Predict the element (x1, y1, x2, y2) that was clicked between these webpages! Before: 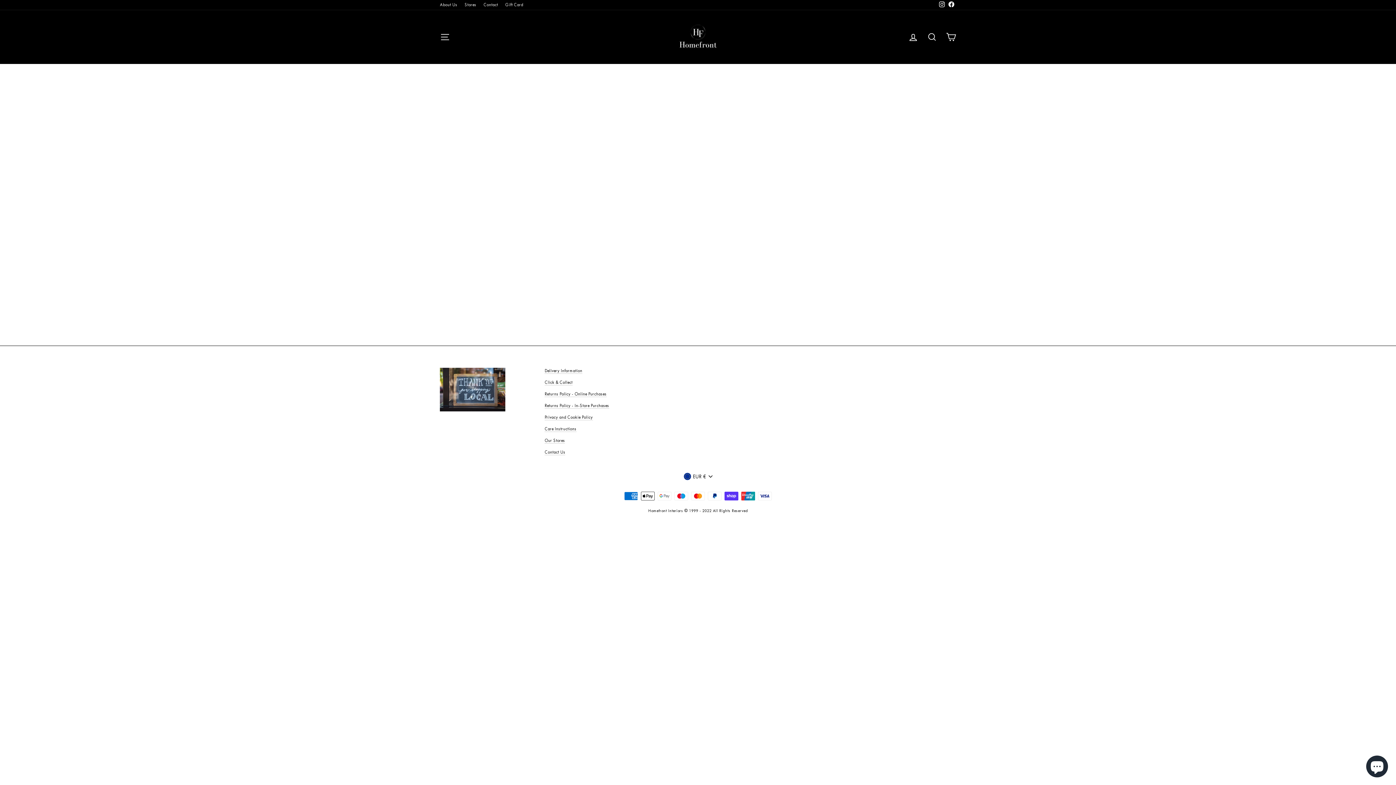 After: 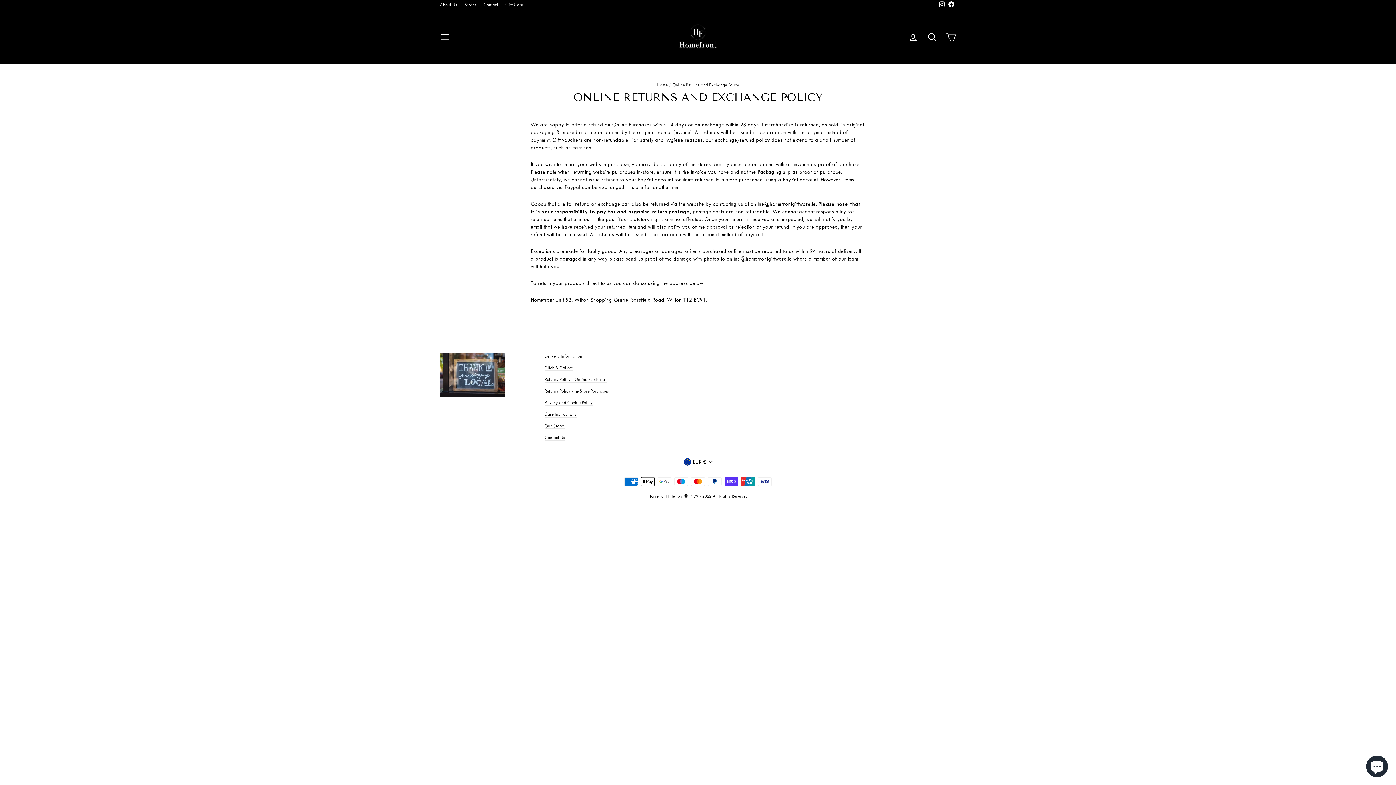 Action: bbox: (544, 391, 606, 397) label: Returns Policy - Online Purchases